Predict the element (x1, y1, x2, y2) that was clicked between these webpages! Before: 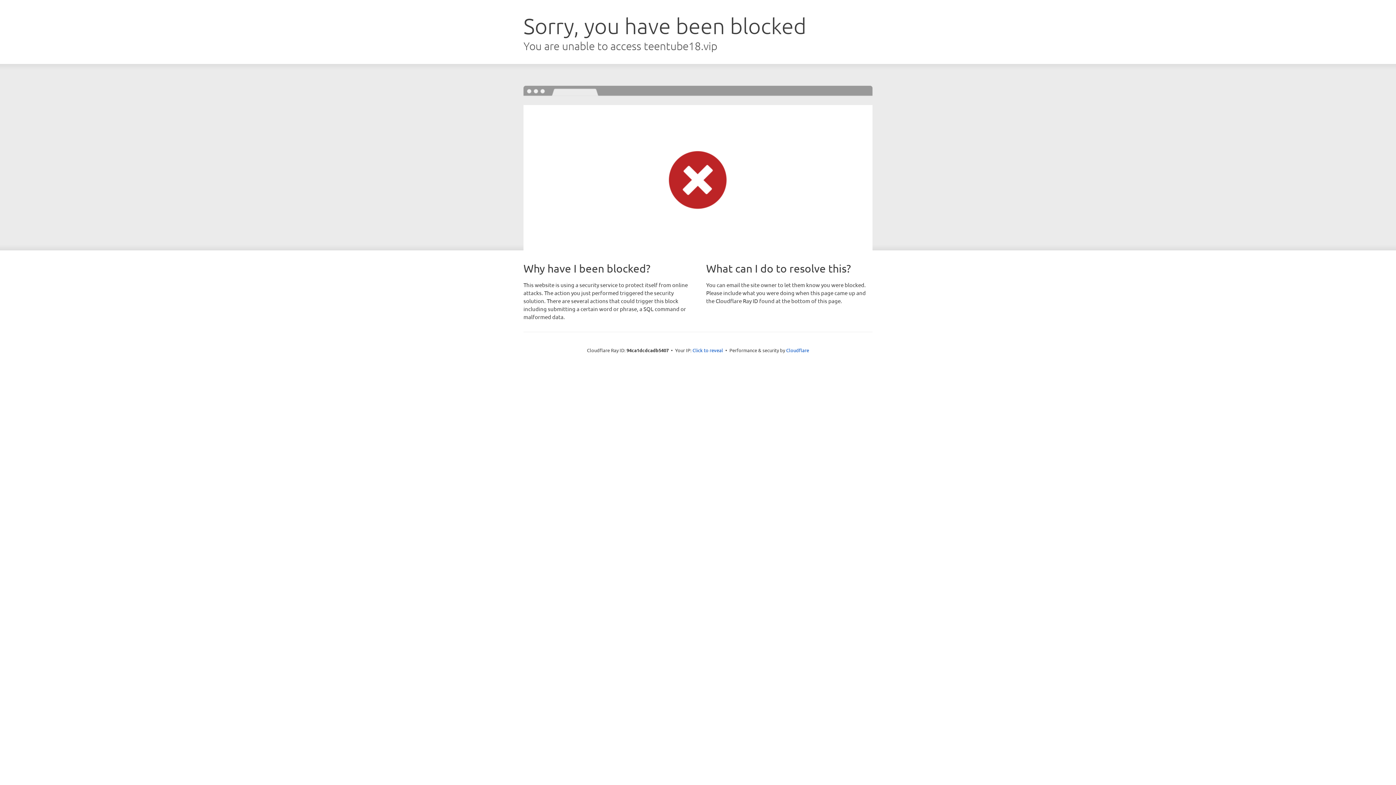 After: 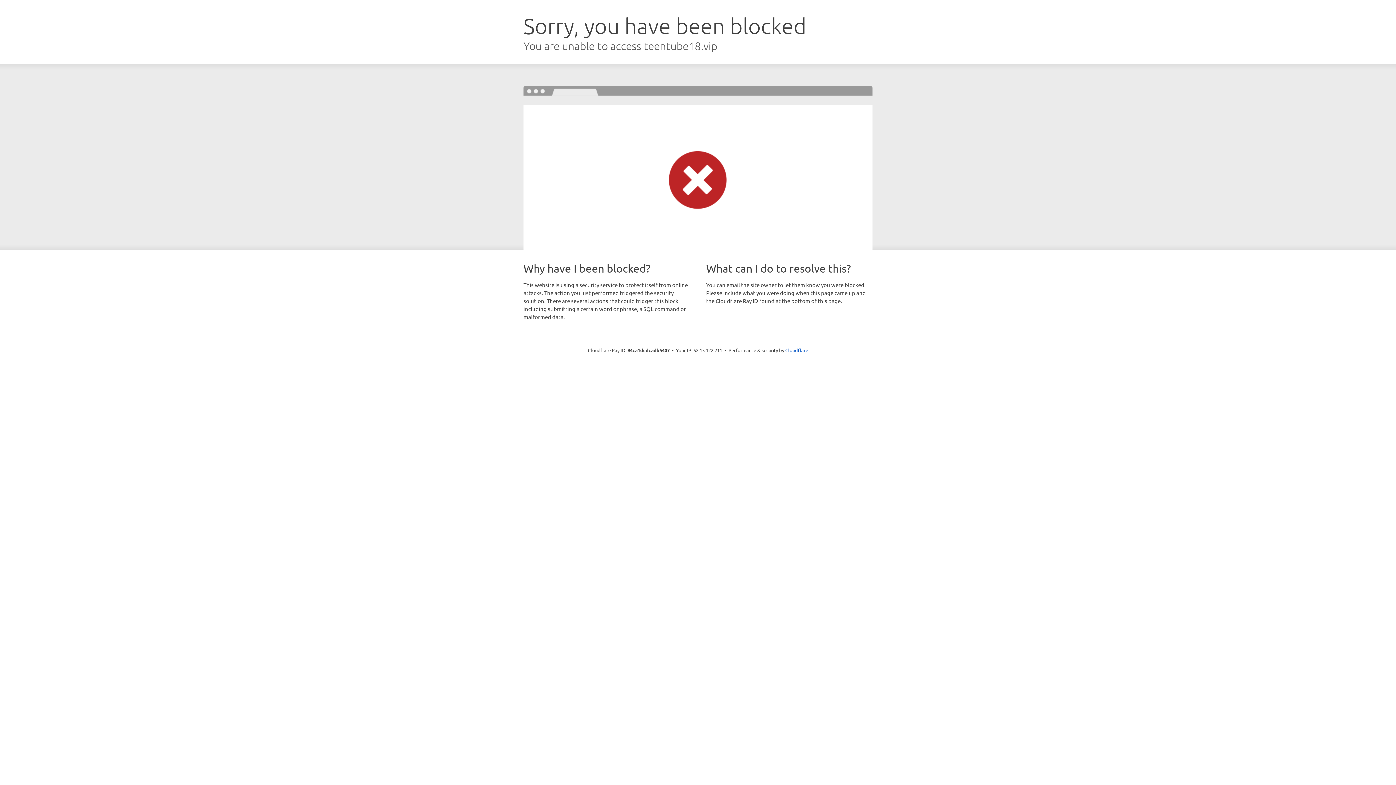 Action: label: Click to reveal bbox: (692, 346, 723, 353)